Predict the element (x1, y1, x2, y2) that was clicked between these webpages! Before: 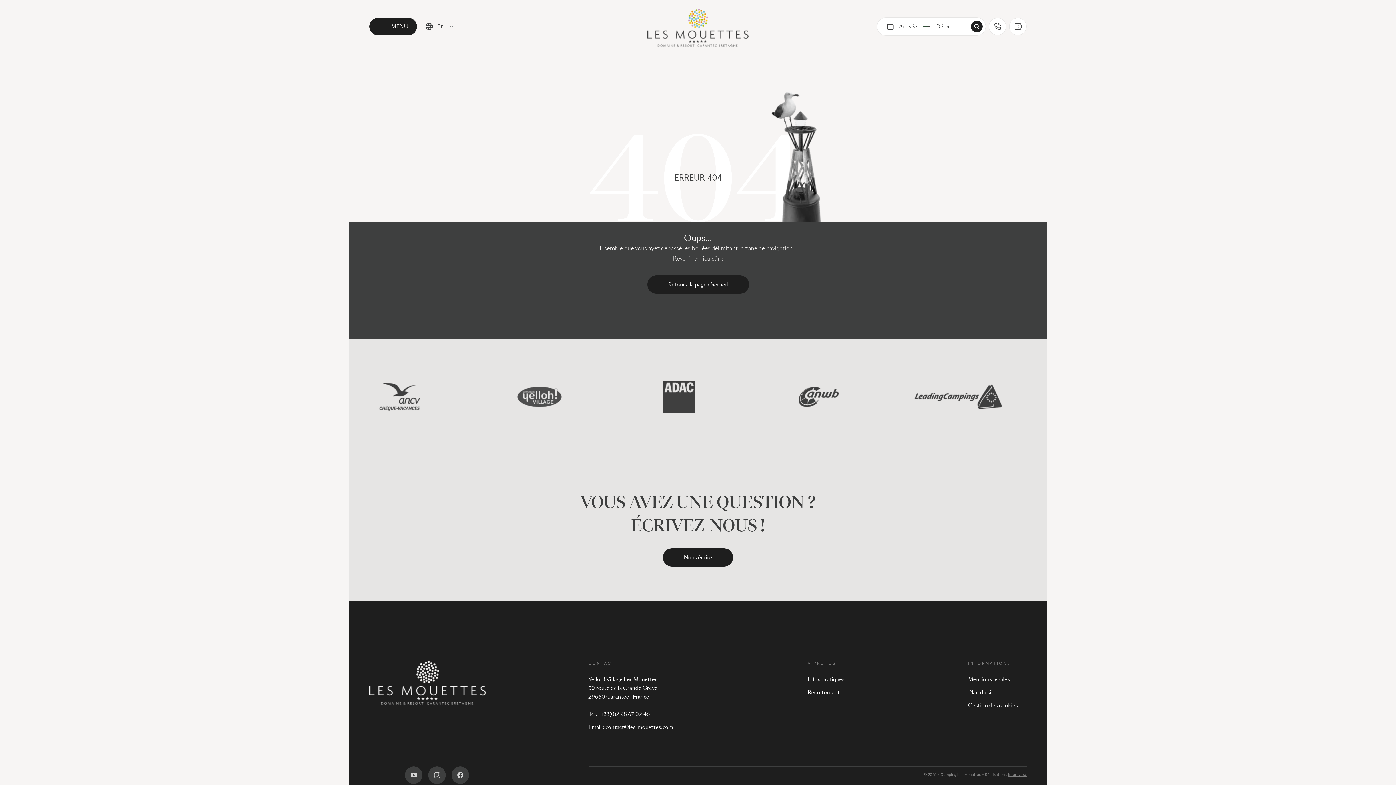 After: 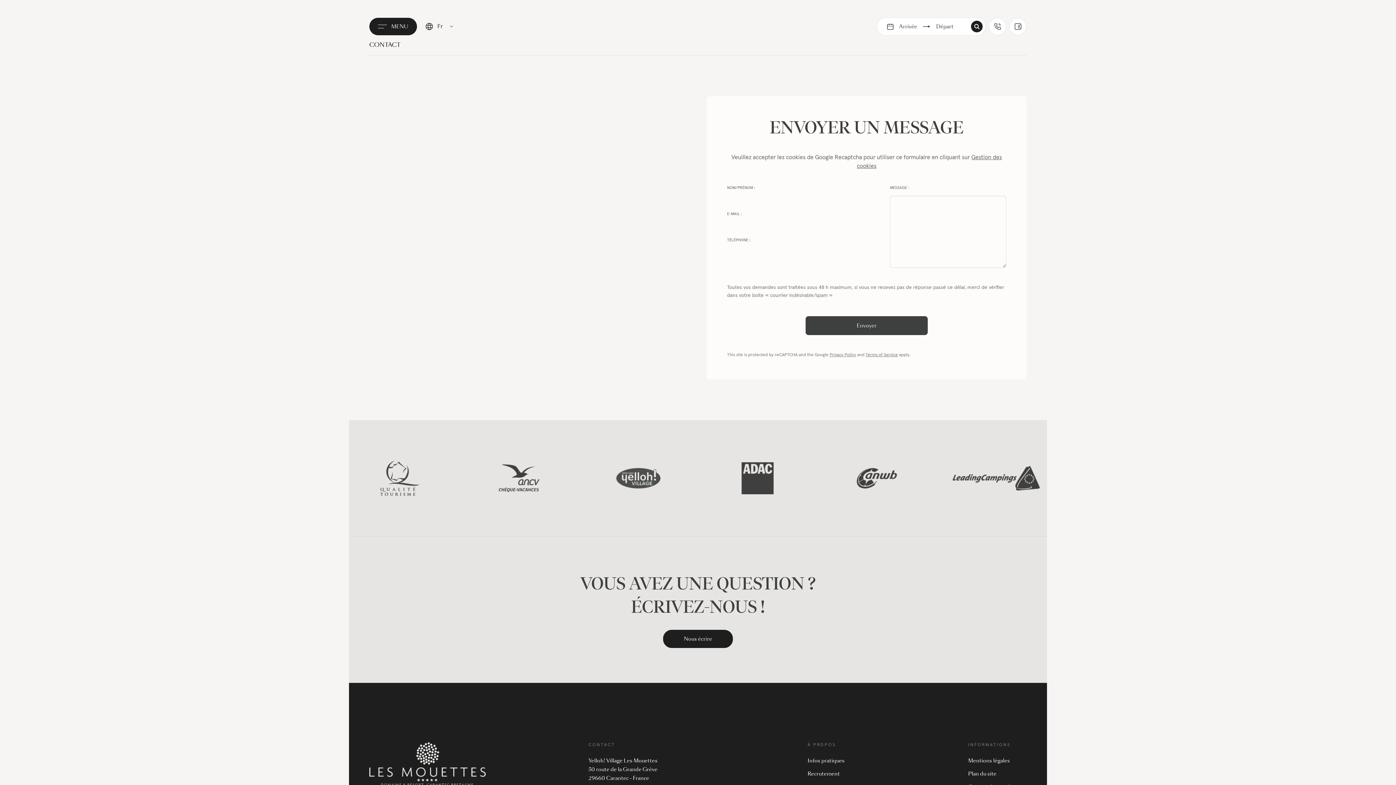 Action: bbox: (663, 548, 733, 566) label: Nous écrire